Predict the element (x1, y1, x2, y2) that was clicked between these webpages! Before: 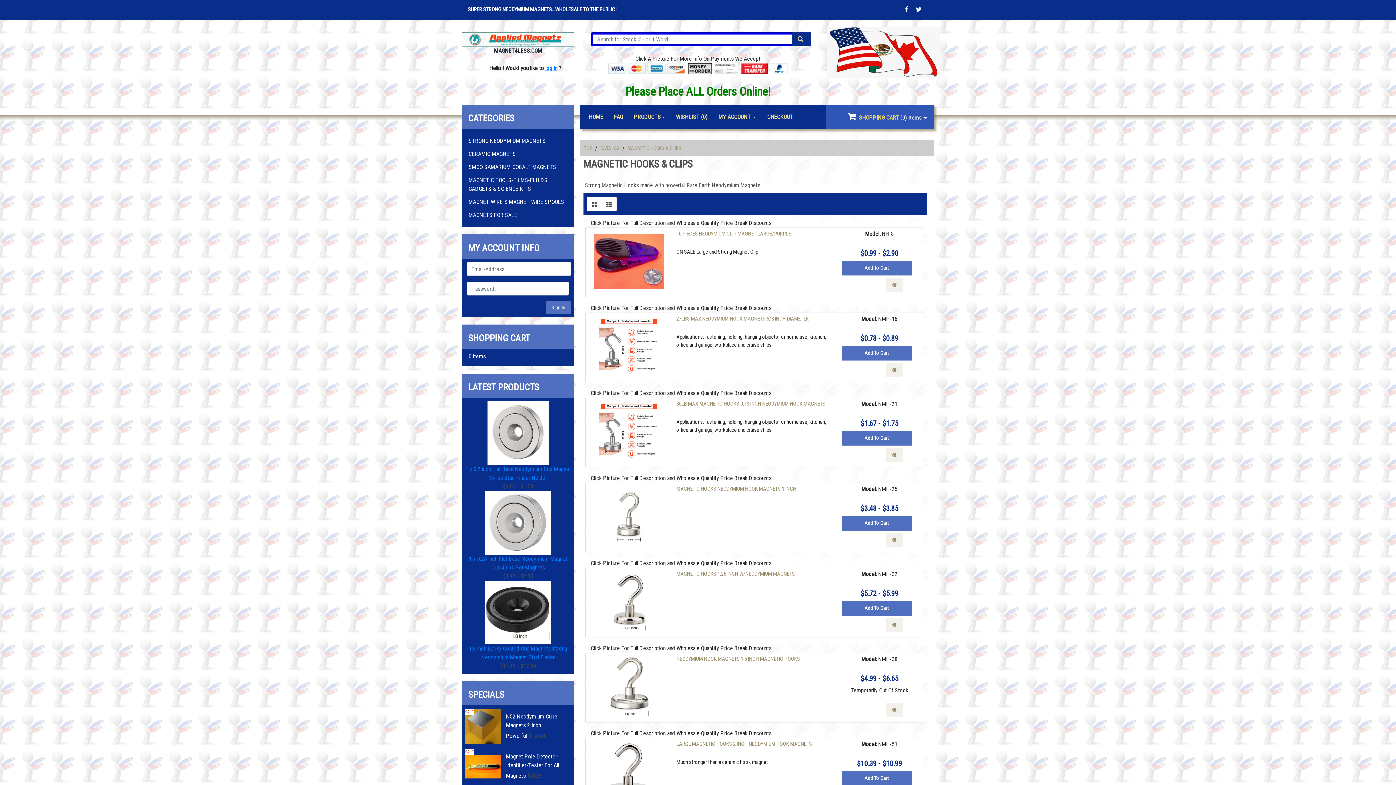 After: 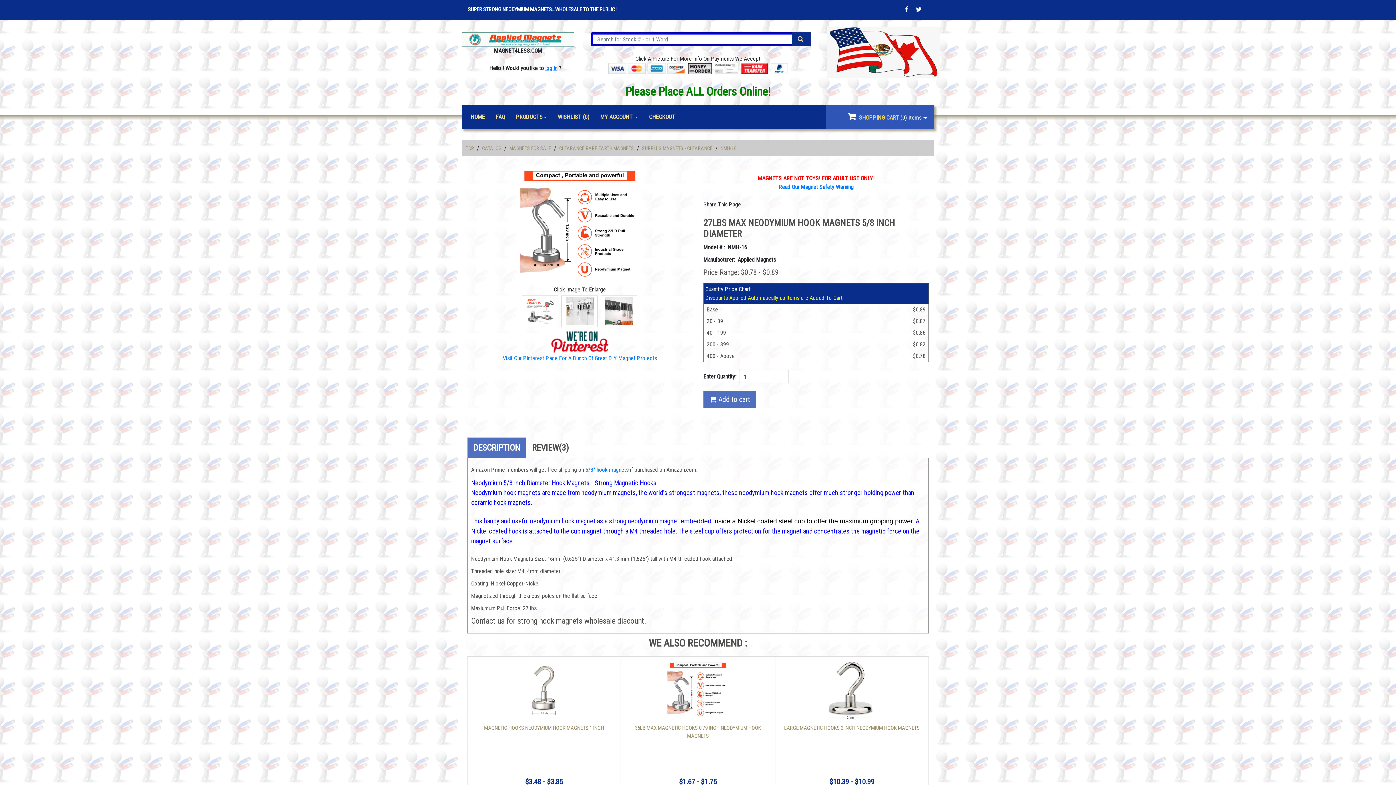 Action: bbox: (676, 315, 808, 322) label: 27LBS MAX NEODYMIUM HOOK MAGNETS 5/8 INCH DIAMETER